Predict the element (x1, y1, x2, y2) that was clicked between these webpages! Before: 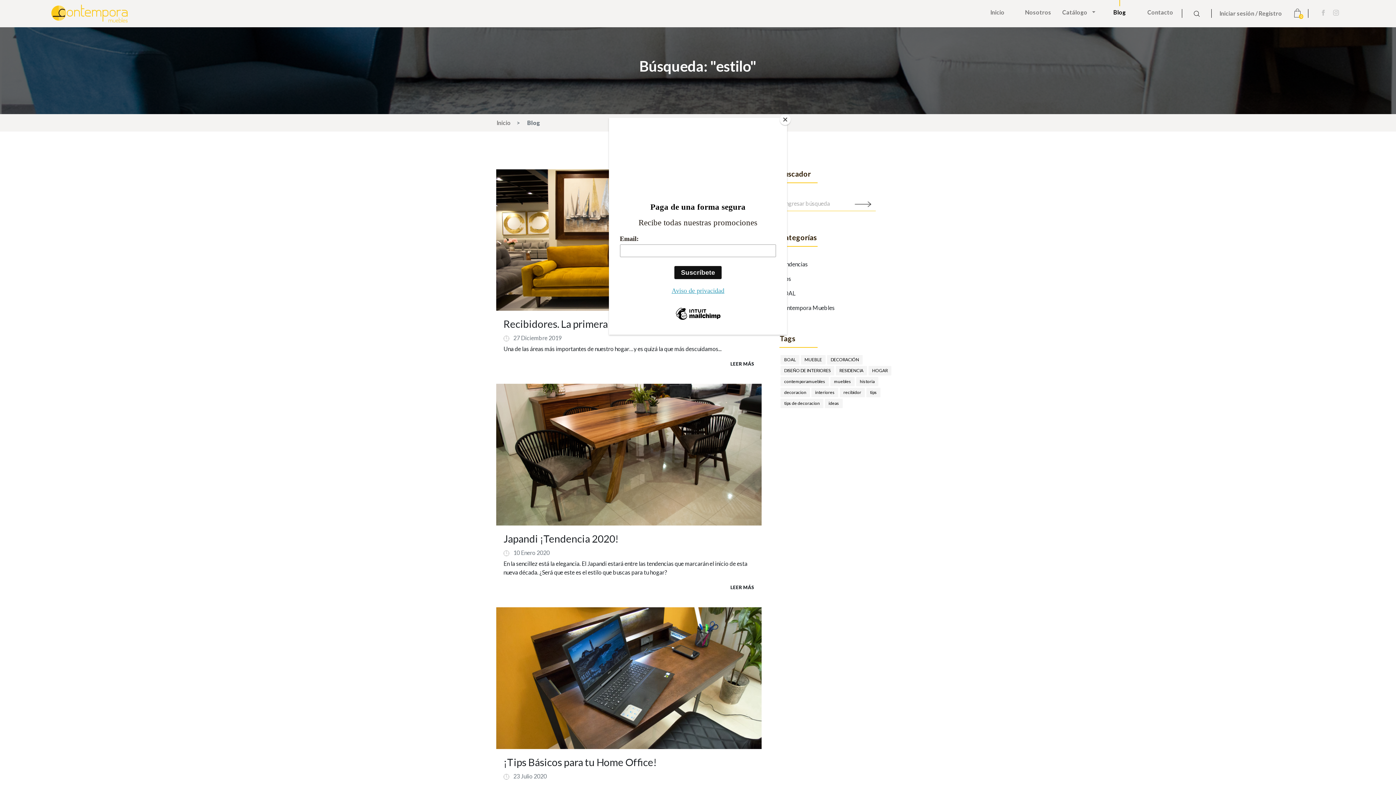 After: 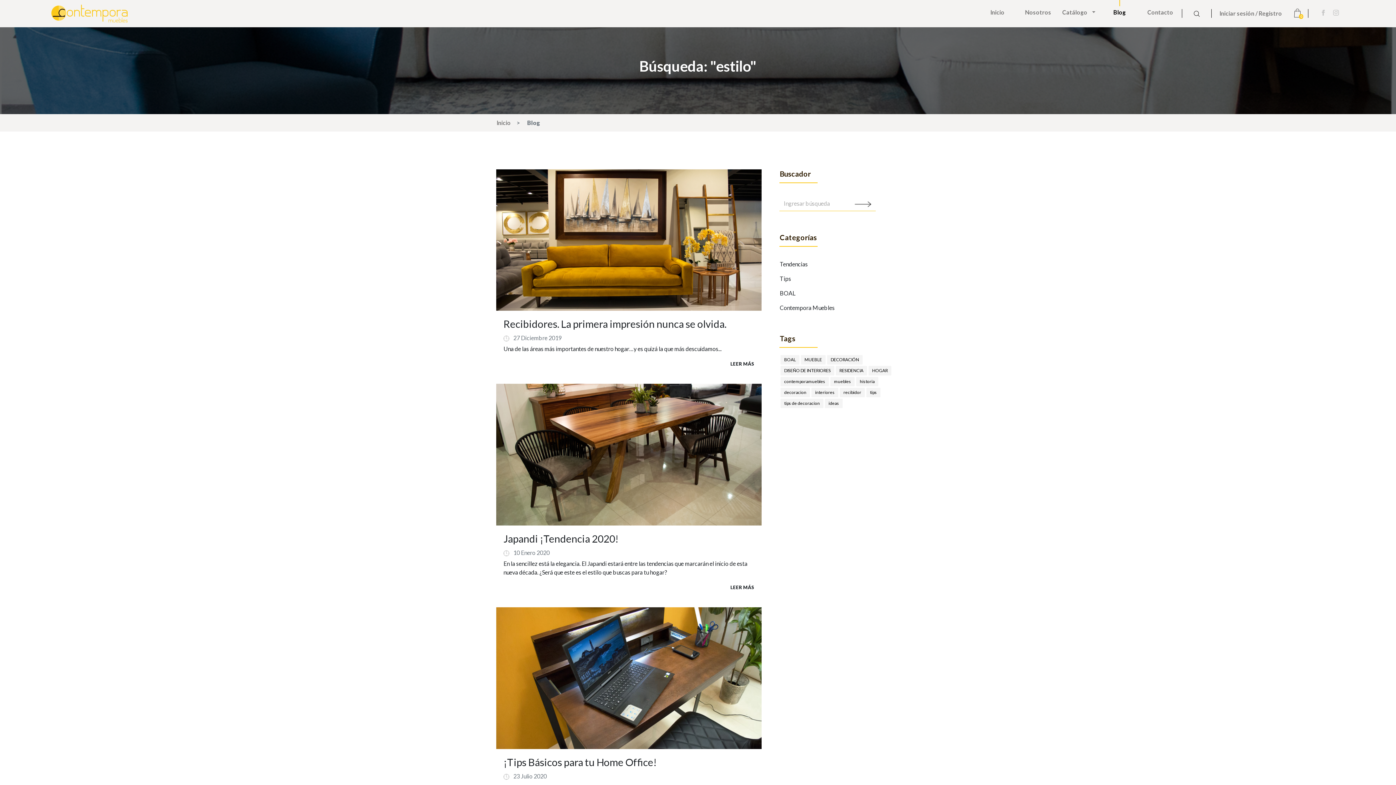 Action: bbox: (780, 114, 790, 125) label: Close